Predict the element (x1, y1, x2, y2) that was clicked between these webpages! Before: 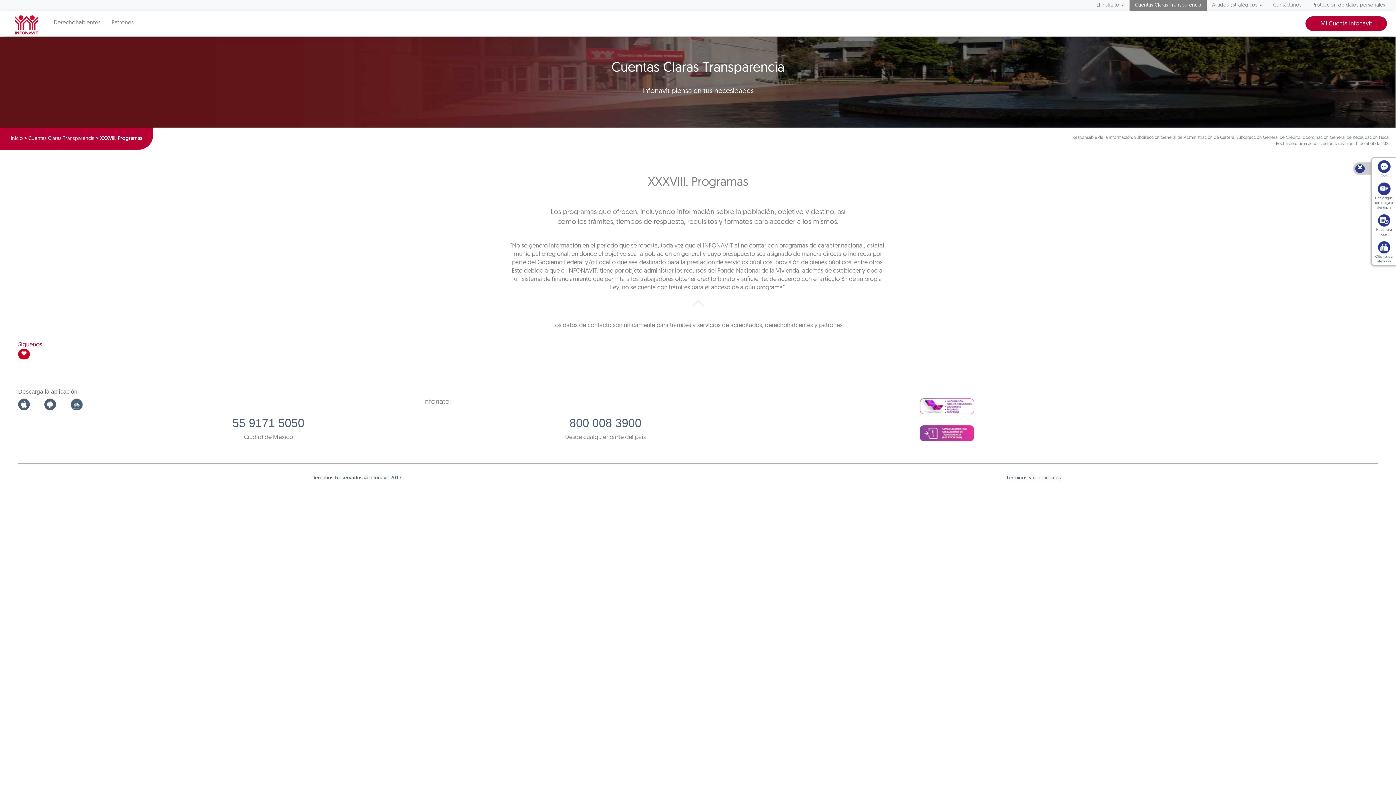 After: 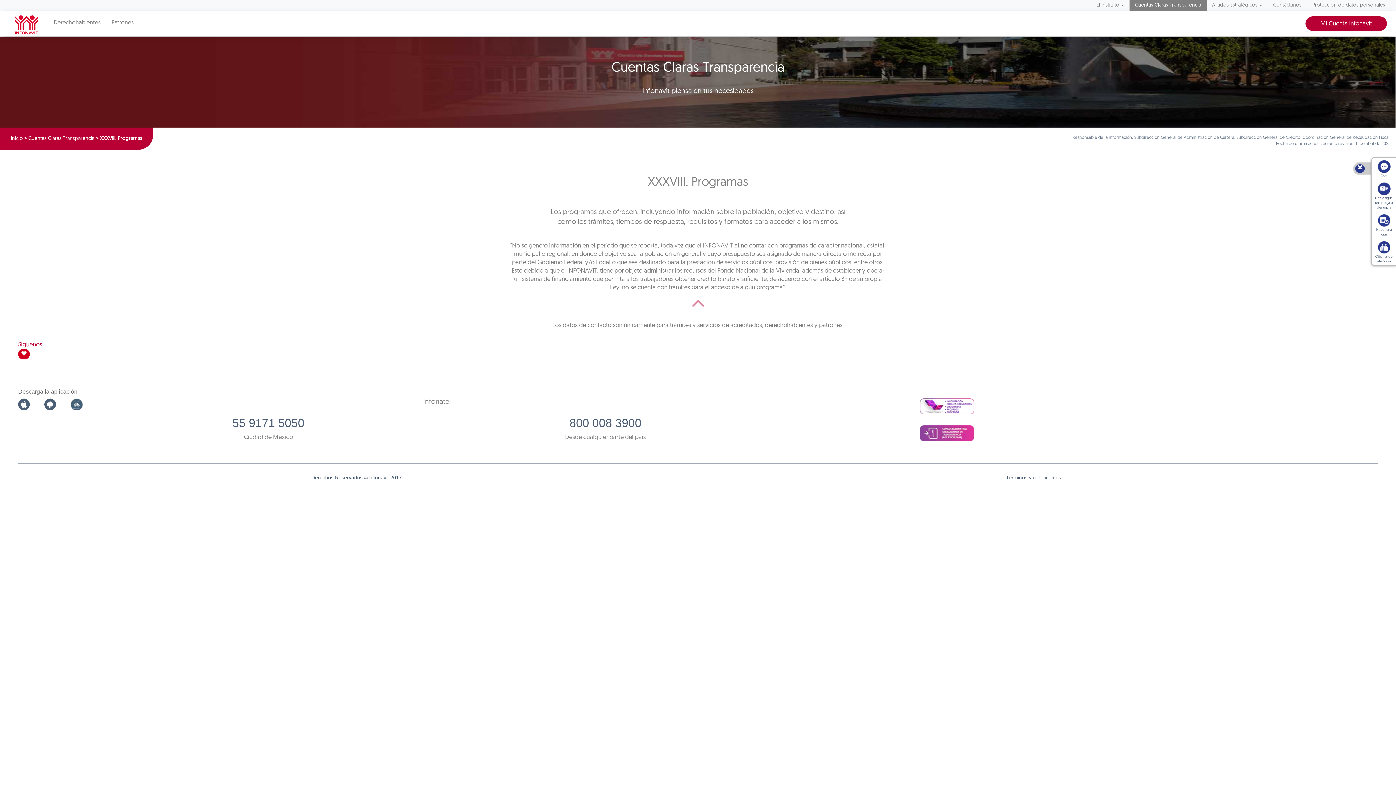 Action: bbox: (1091, 0, 1129, 10) label: El Instituto